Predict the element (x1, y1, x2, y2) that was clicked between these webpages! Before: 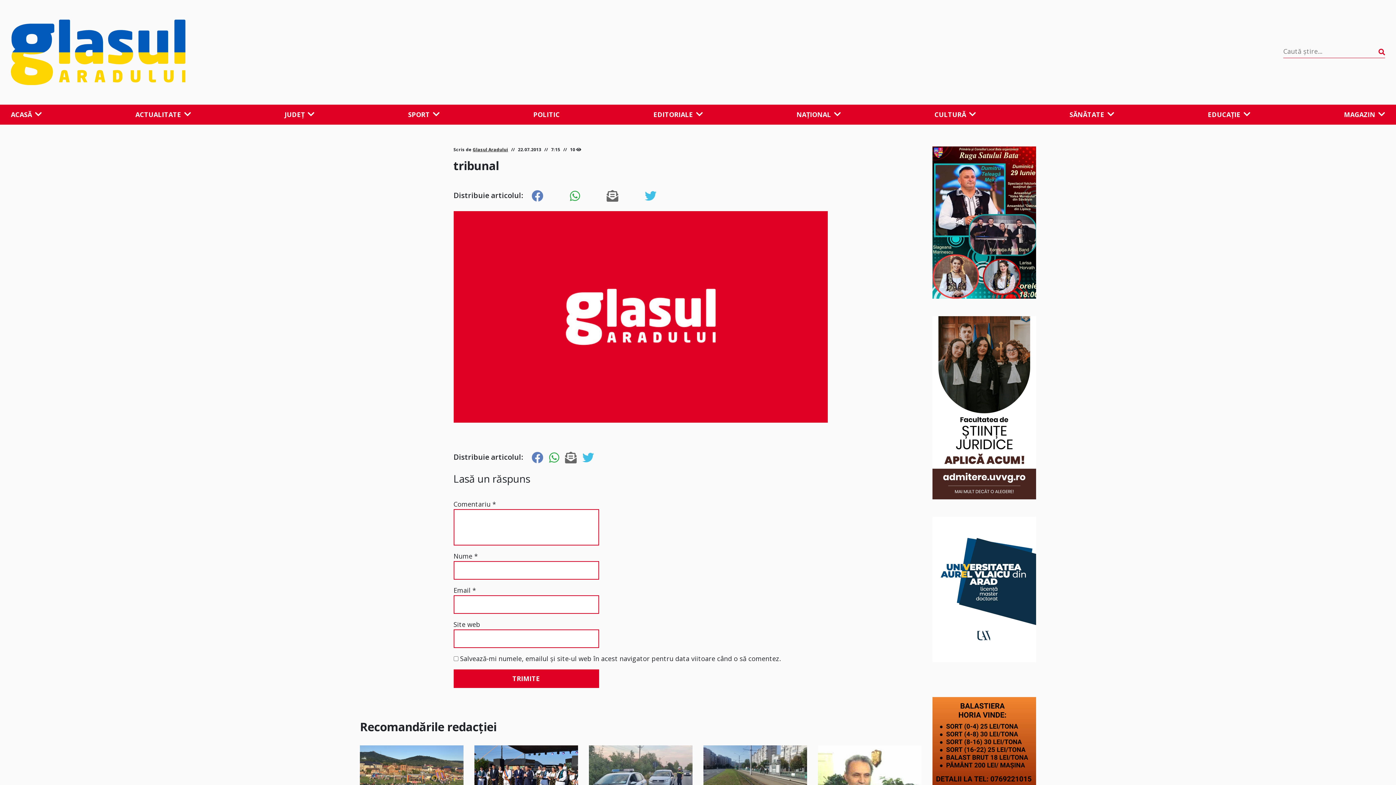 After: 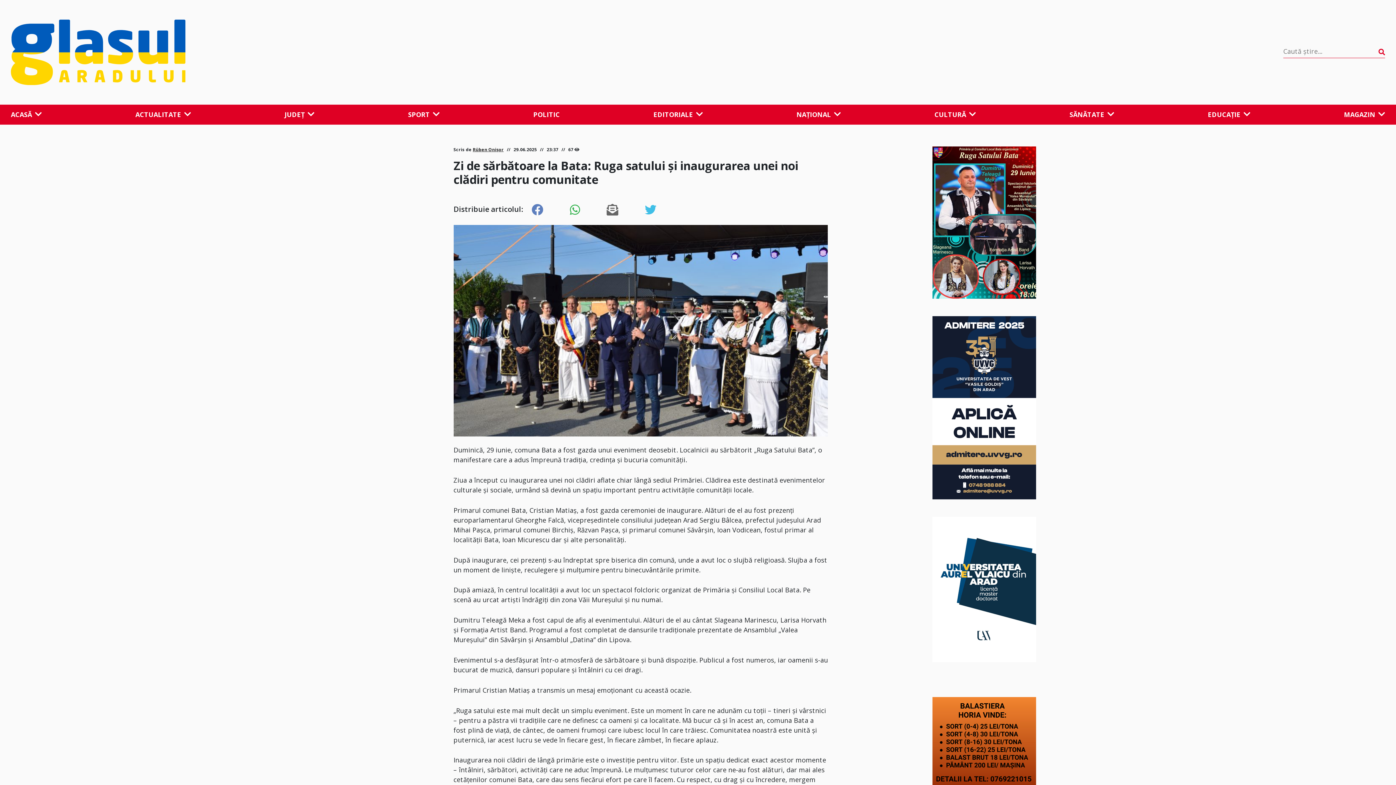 Action: bbox: (474, 745, 578, 803)